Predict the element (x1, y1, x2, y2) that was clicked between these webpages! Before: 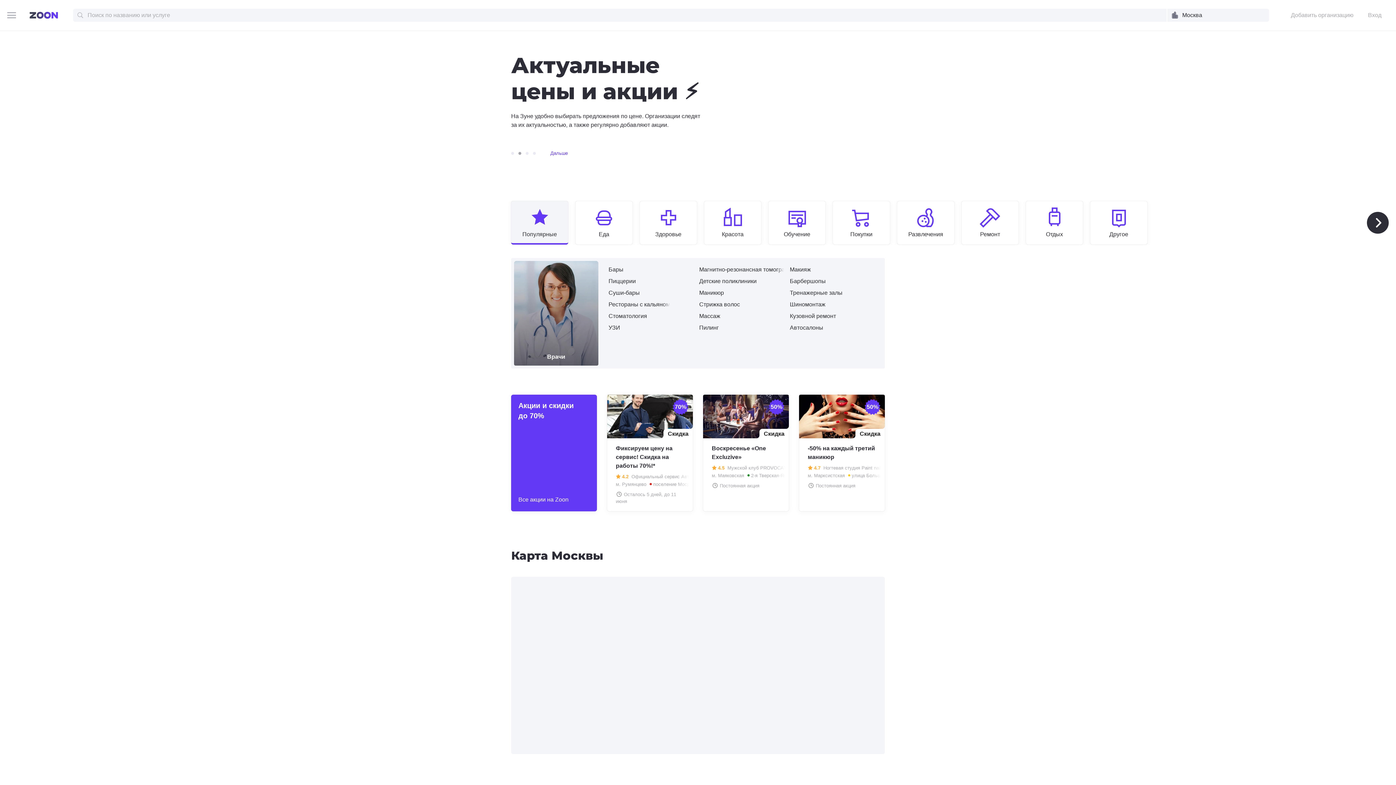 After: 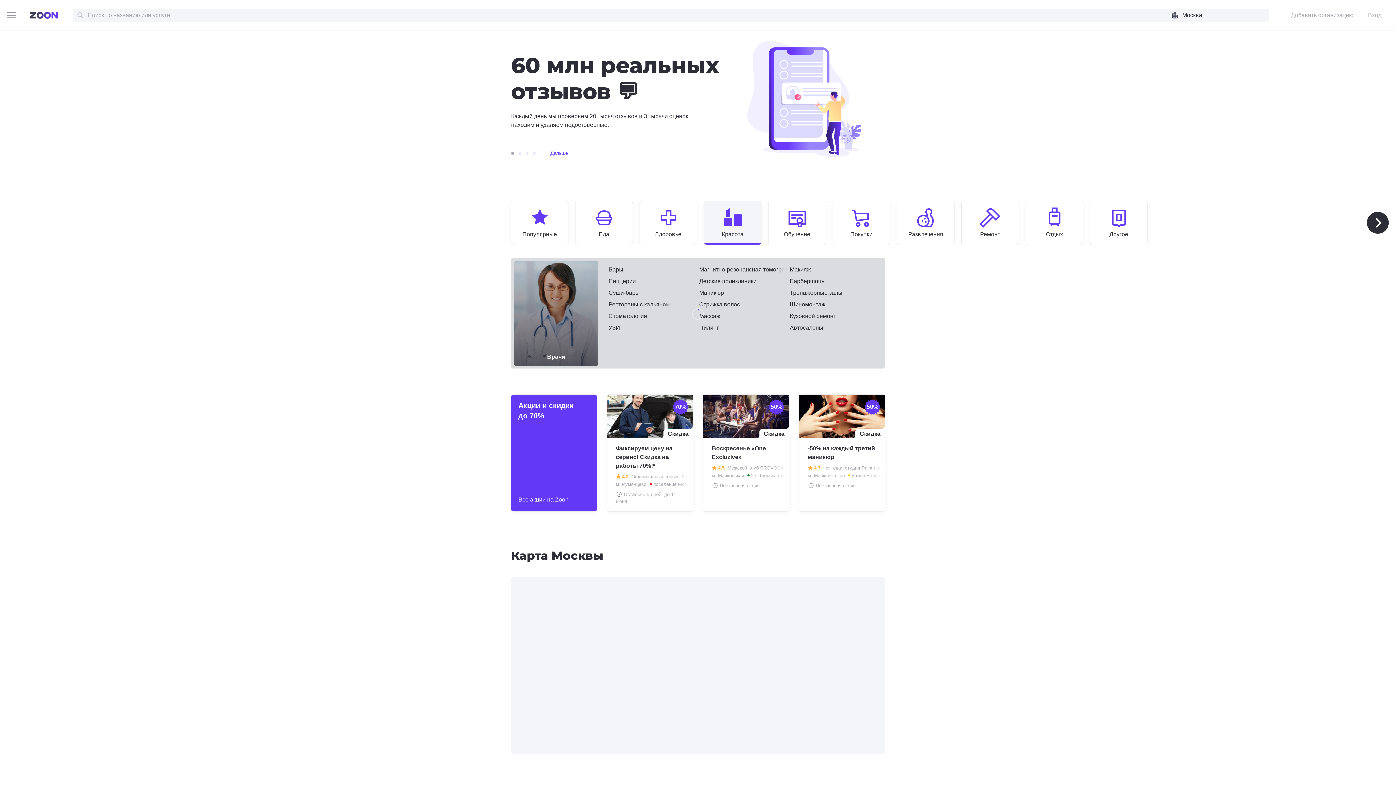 Action: label: Красота bbox: (704, 206, 761, 238)